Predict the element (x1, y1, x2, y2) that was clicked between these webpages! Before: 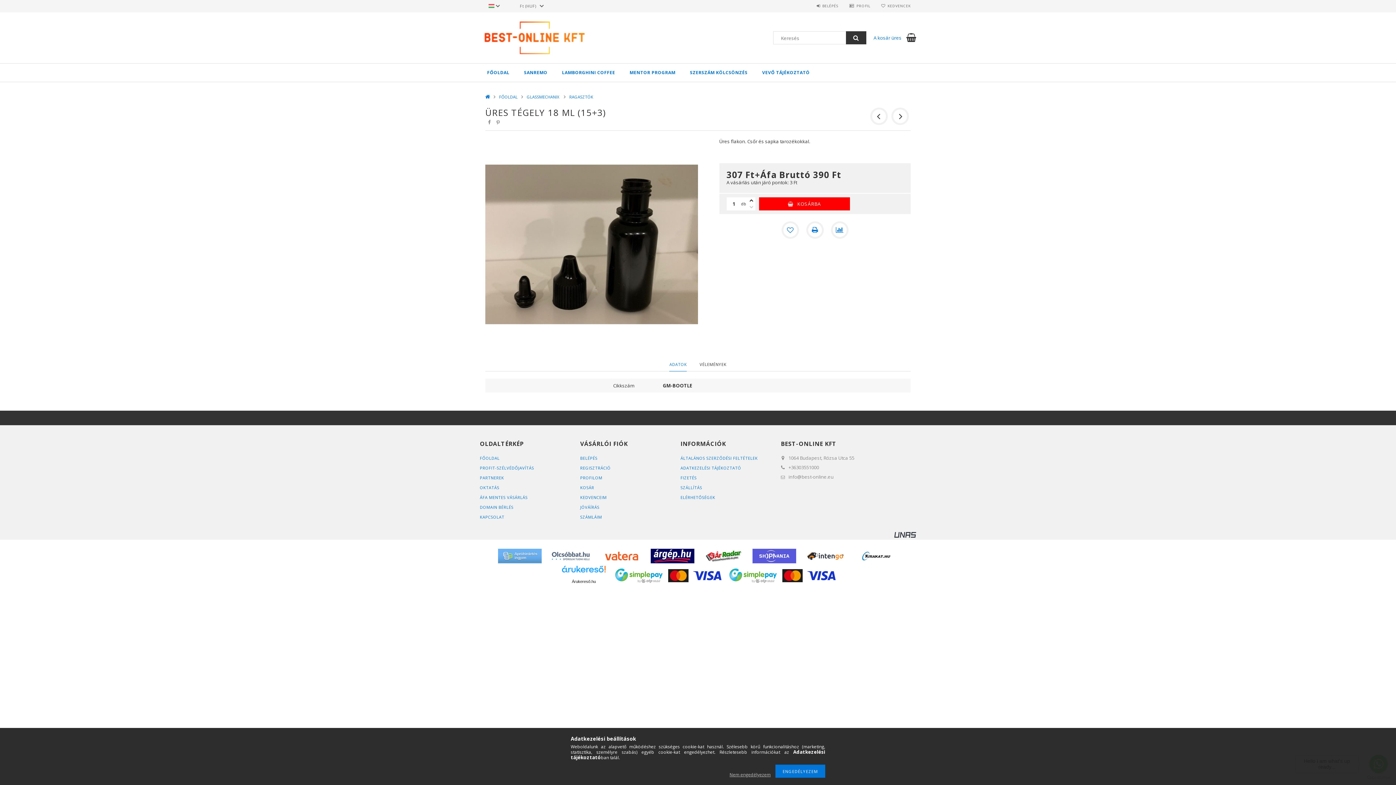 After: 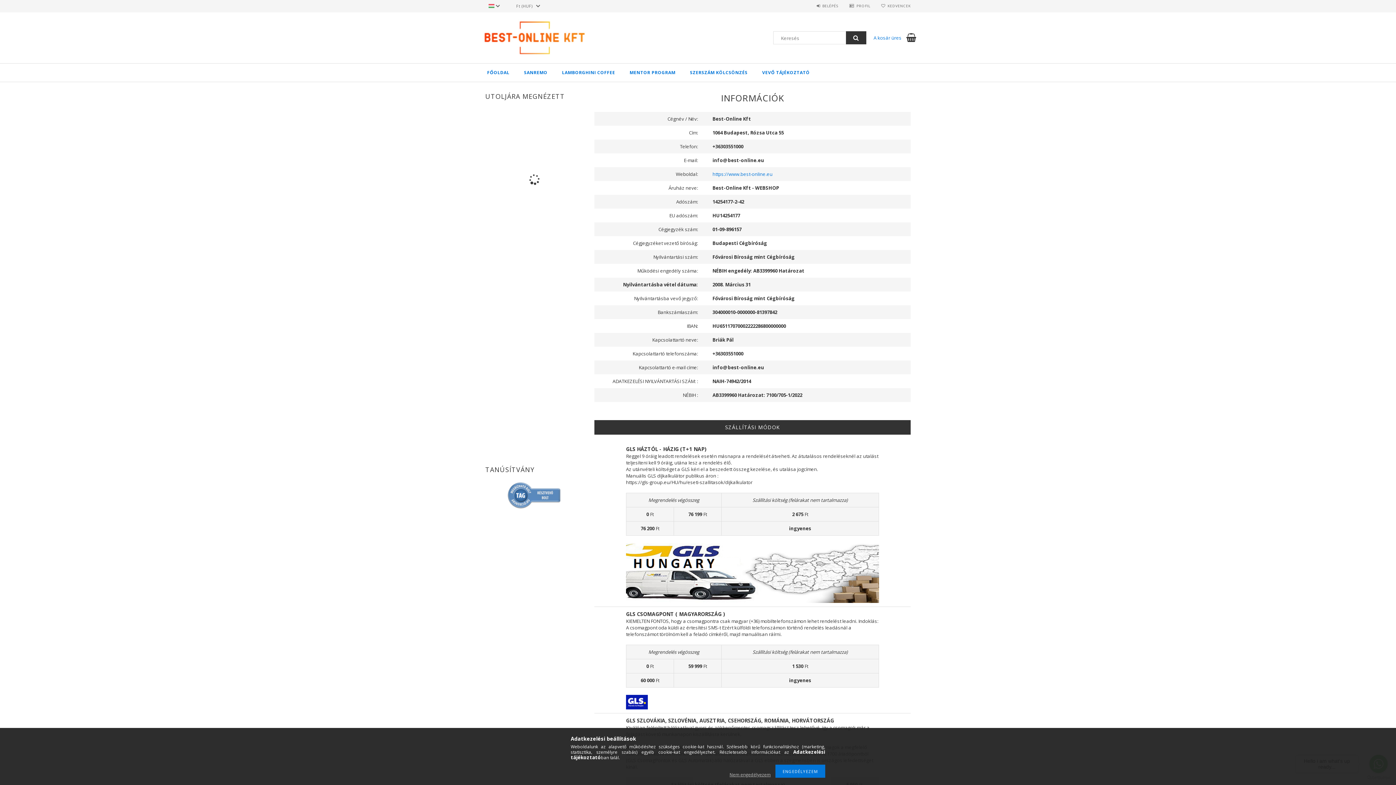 Action: label: ELÉRHETŐSÉGEK bbox: (680, 494, 715, 500)